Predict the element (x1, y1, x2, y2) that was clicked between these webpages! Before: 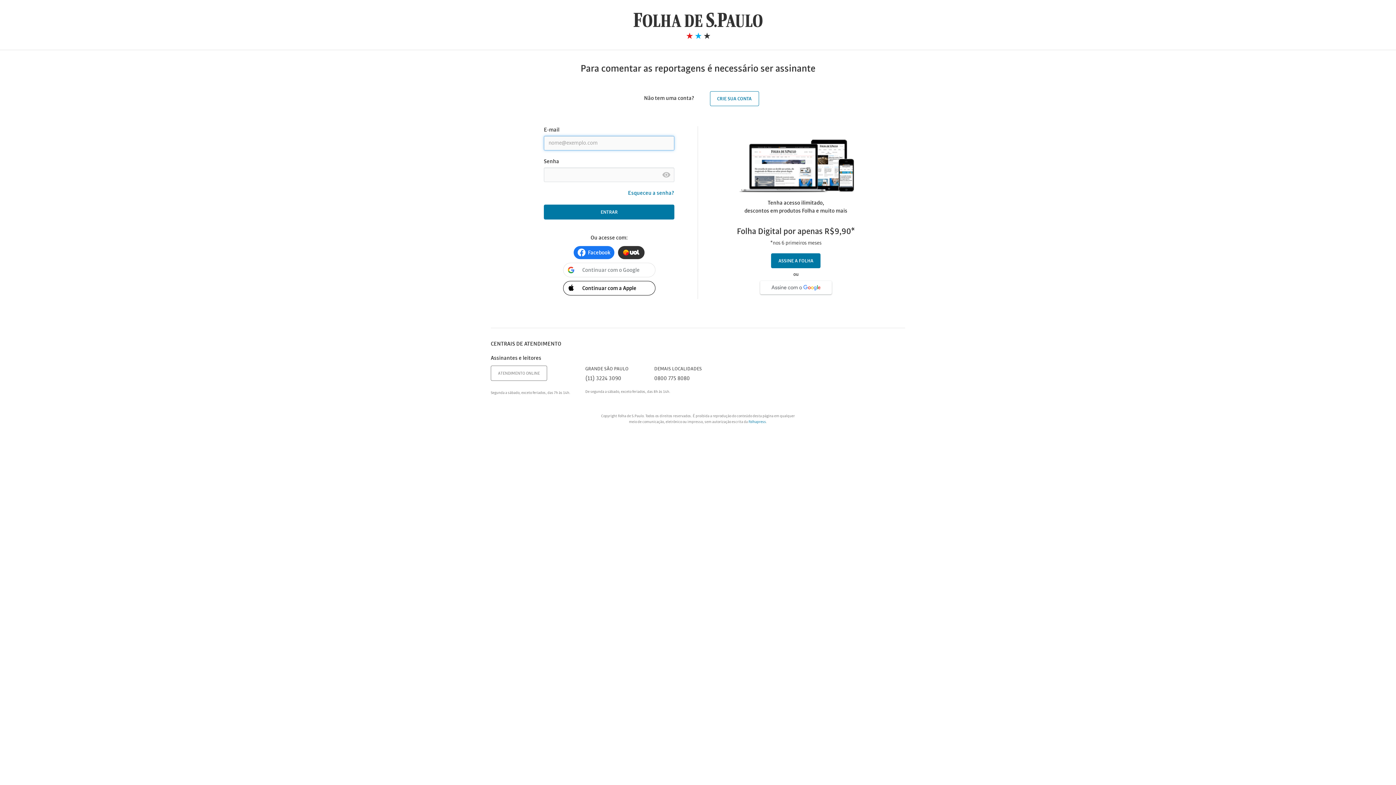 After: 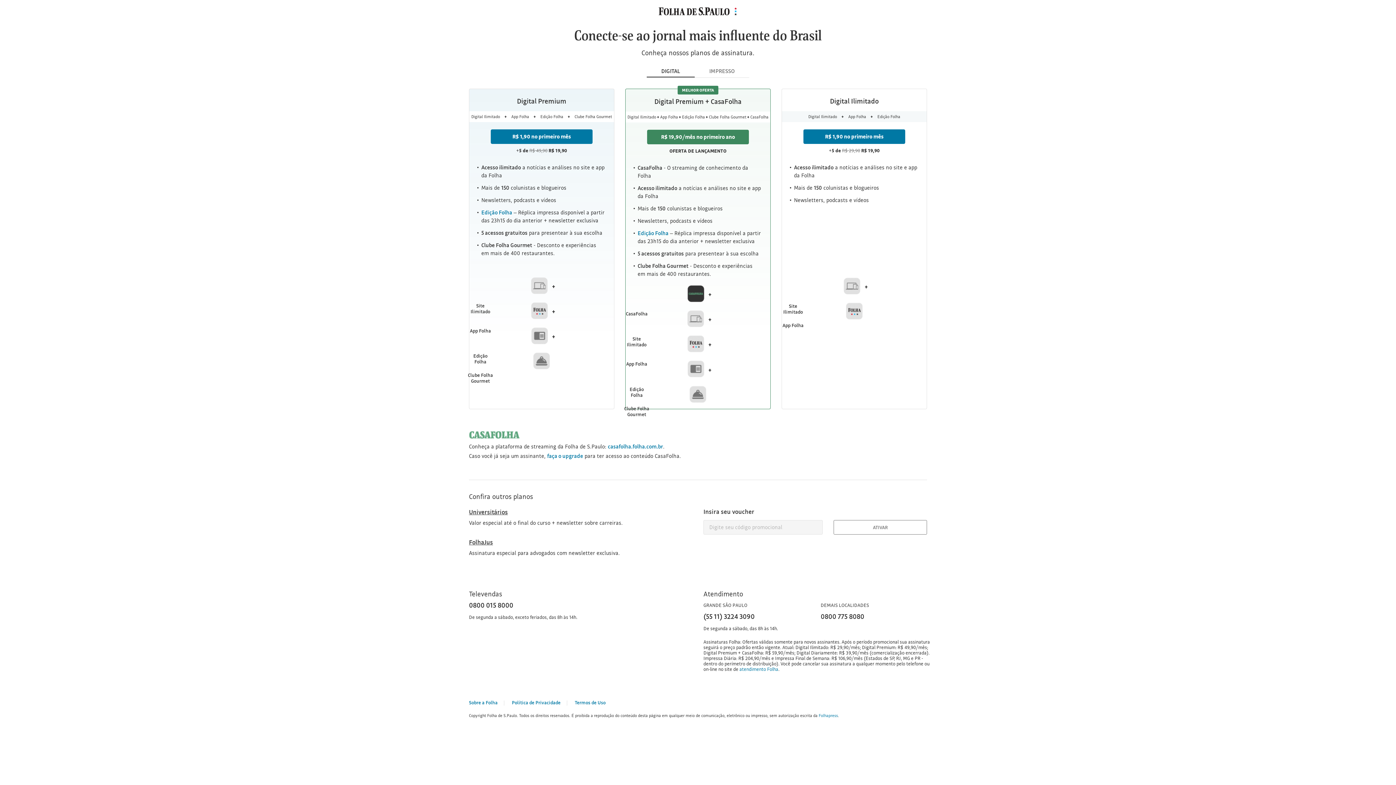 Action: bbox: (725, 139, 866, 193)